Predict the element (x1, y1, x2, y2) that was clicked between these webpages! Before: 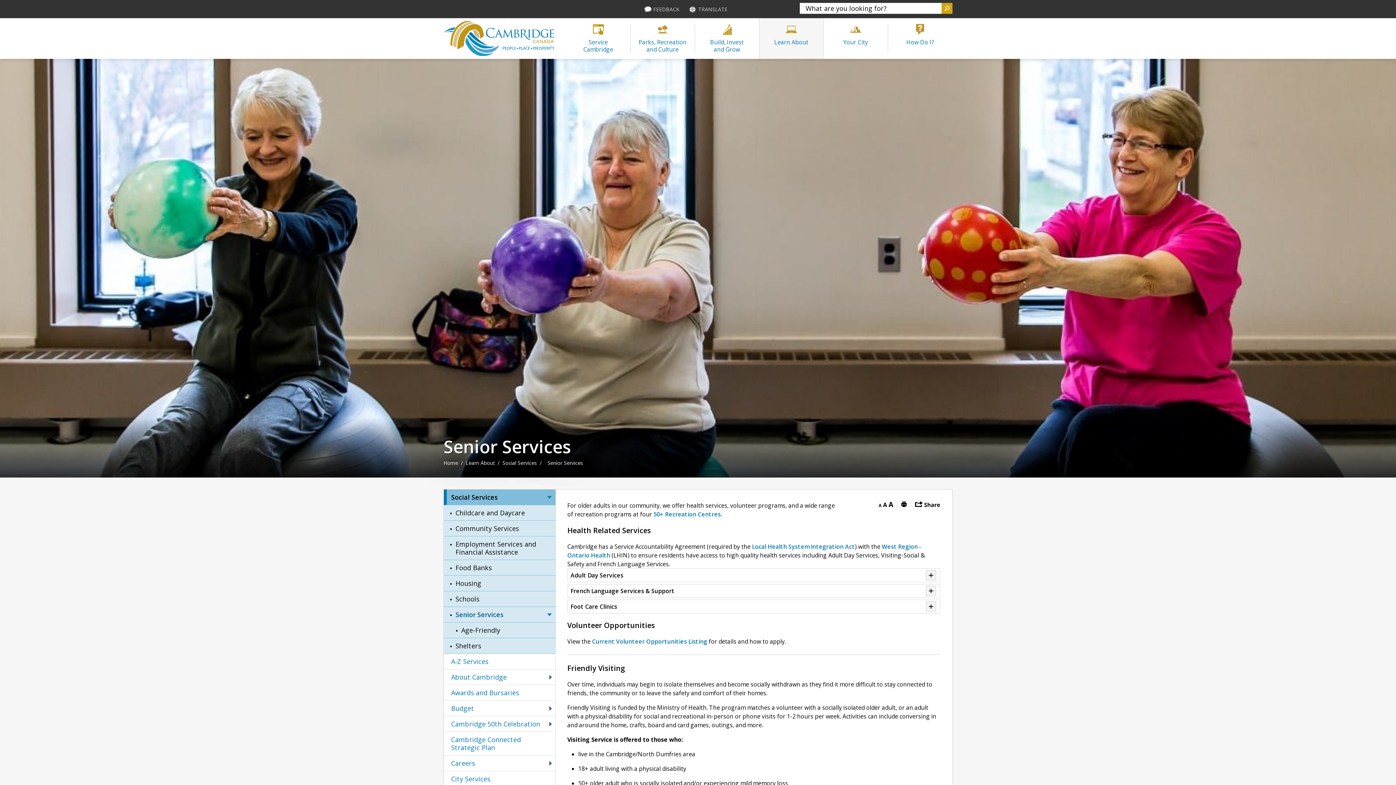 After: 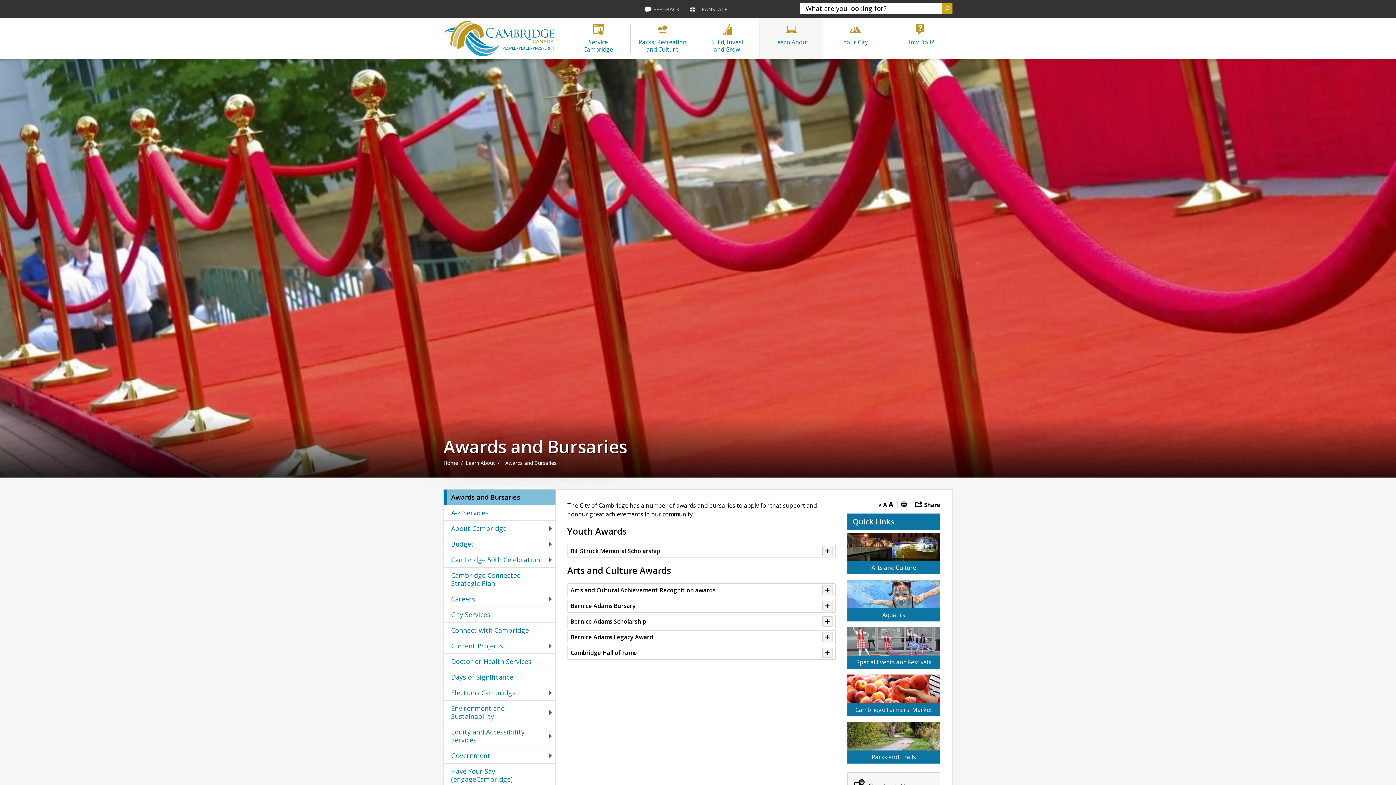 Action: bbox: (444, 685, 555, 701) label: Awards and Bursaries